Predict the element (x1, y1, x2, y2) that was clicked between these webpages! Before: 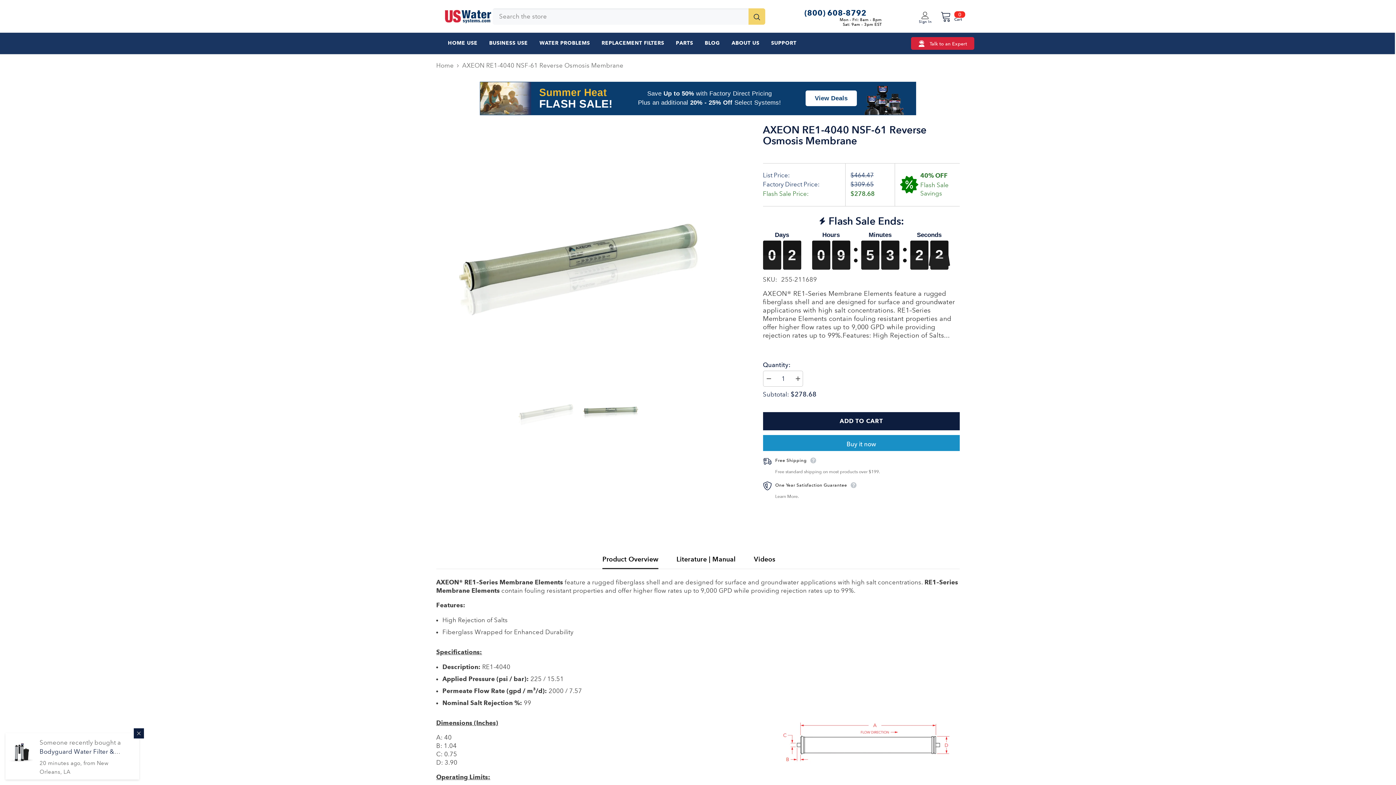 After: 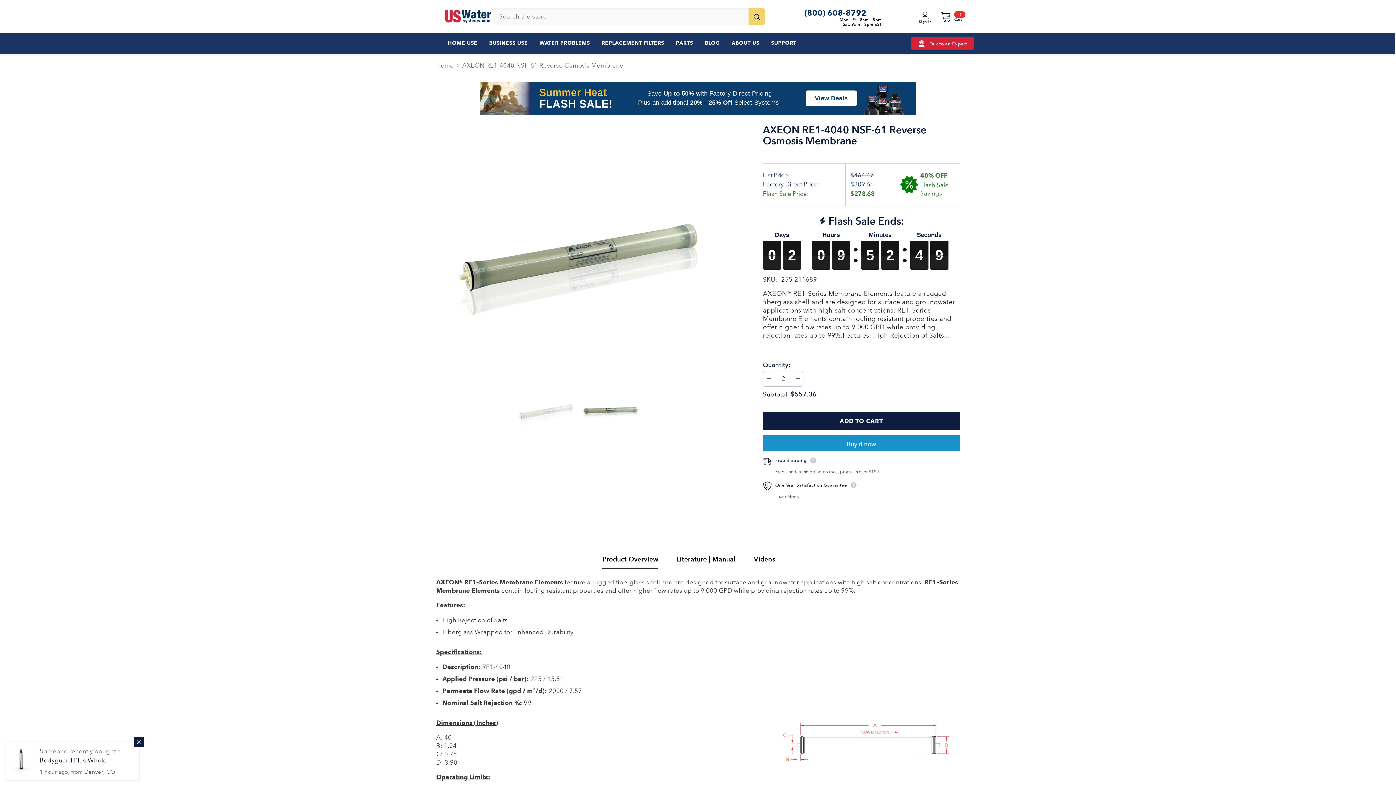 Action: label: Increase quantity for AXEON RE1-4040 NSF-61 Reverse Osmosis Membrane bbox: (792, 371, 803, 387)